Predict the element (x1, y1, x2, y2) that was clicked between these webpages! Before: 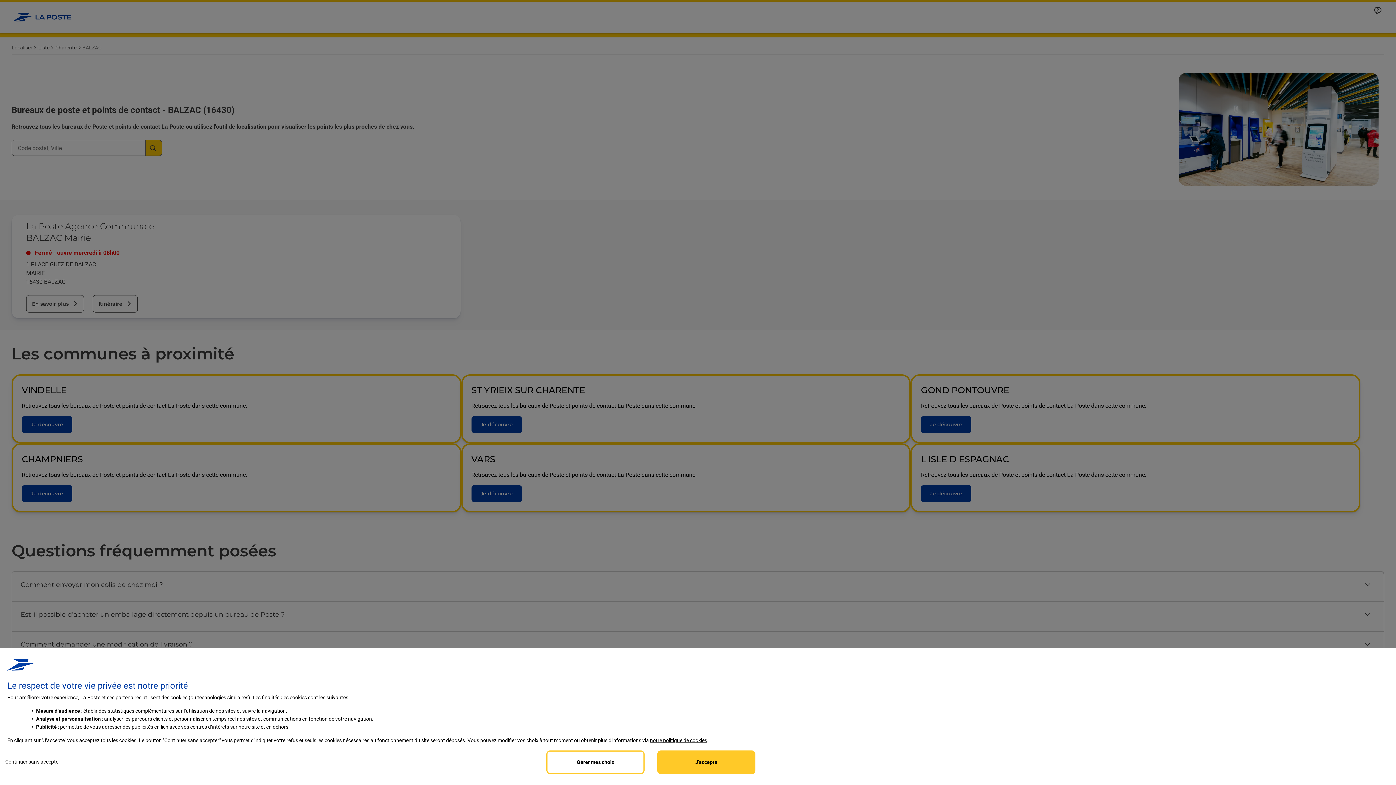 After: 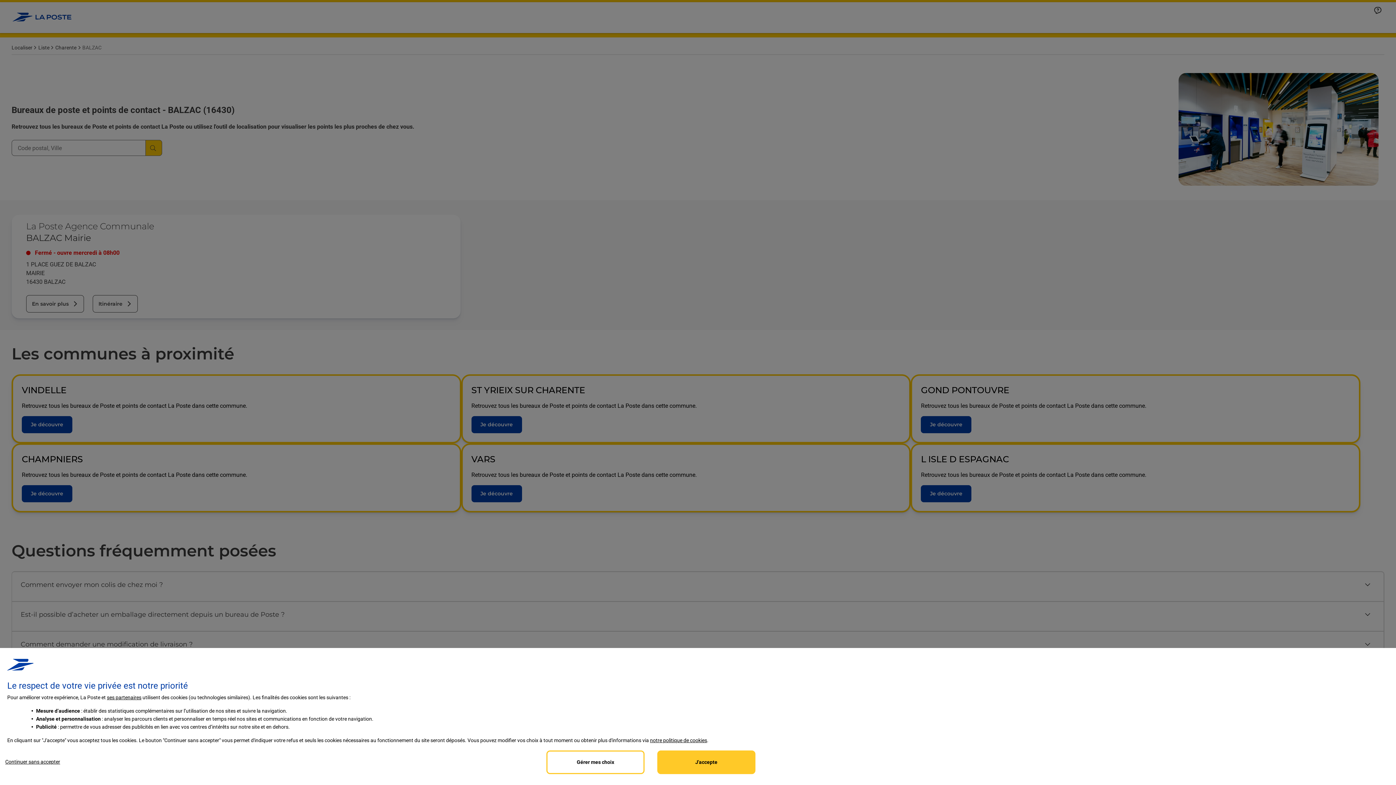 Action: label: notre politique de cookies bbox: (650, 737, 707, 743)